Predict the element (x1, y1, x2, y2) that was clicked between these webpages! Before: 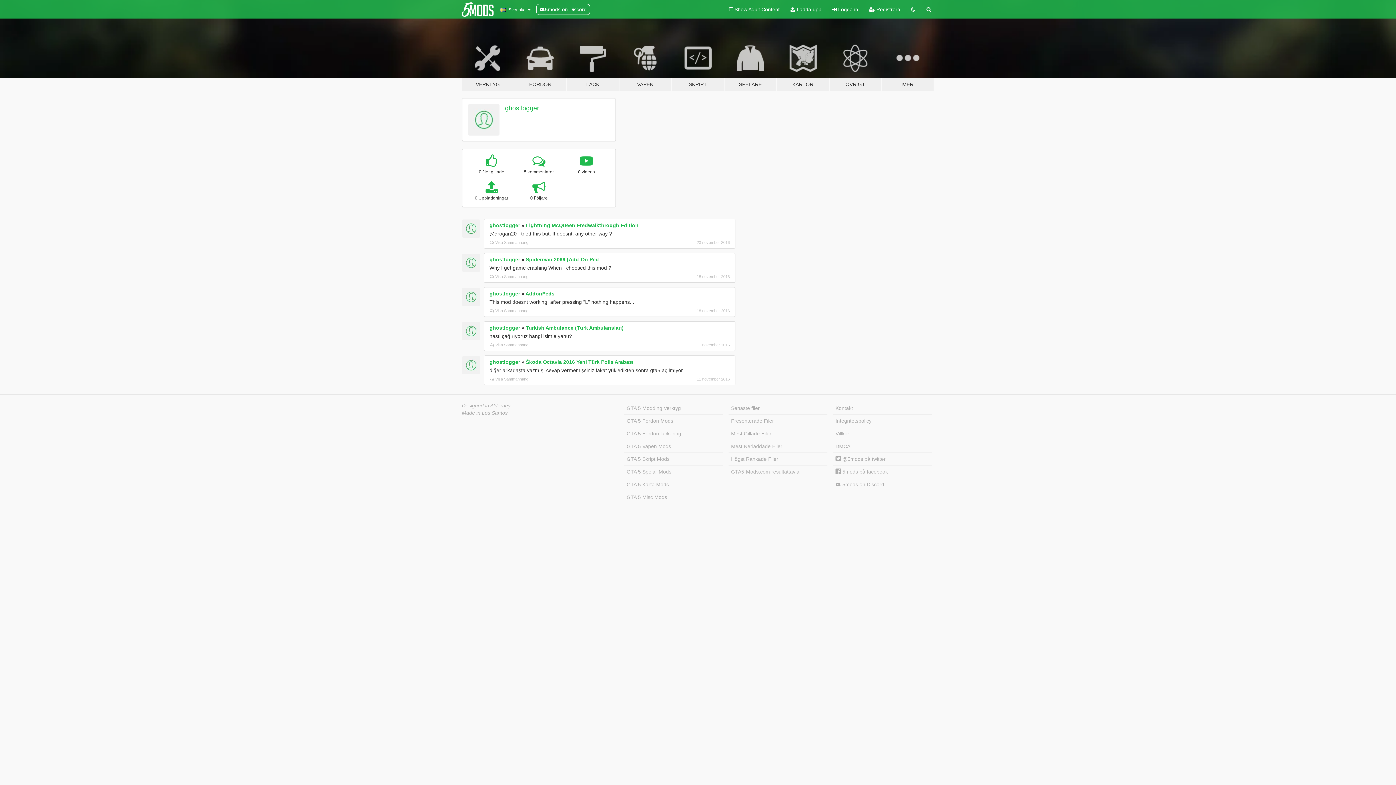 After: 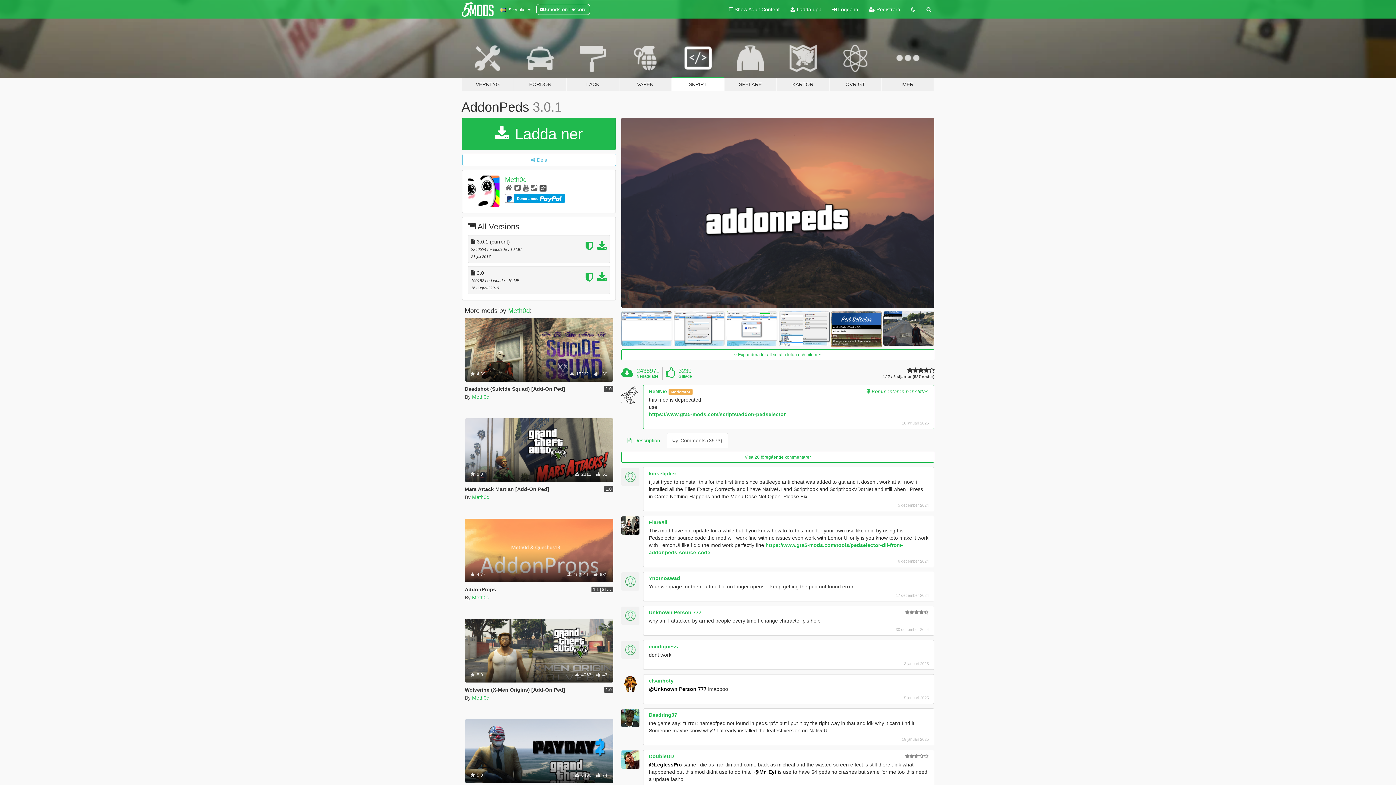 Action: label: Visa Sammanhang bbox: (490, 308, 528, 312)